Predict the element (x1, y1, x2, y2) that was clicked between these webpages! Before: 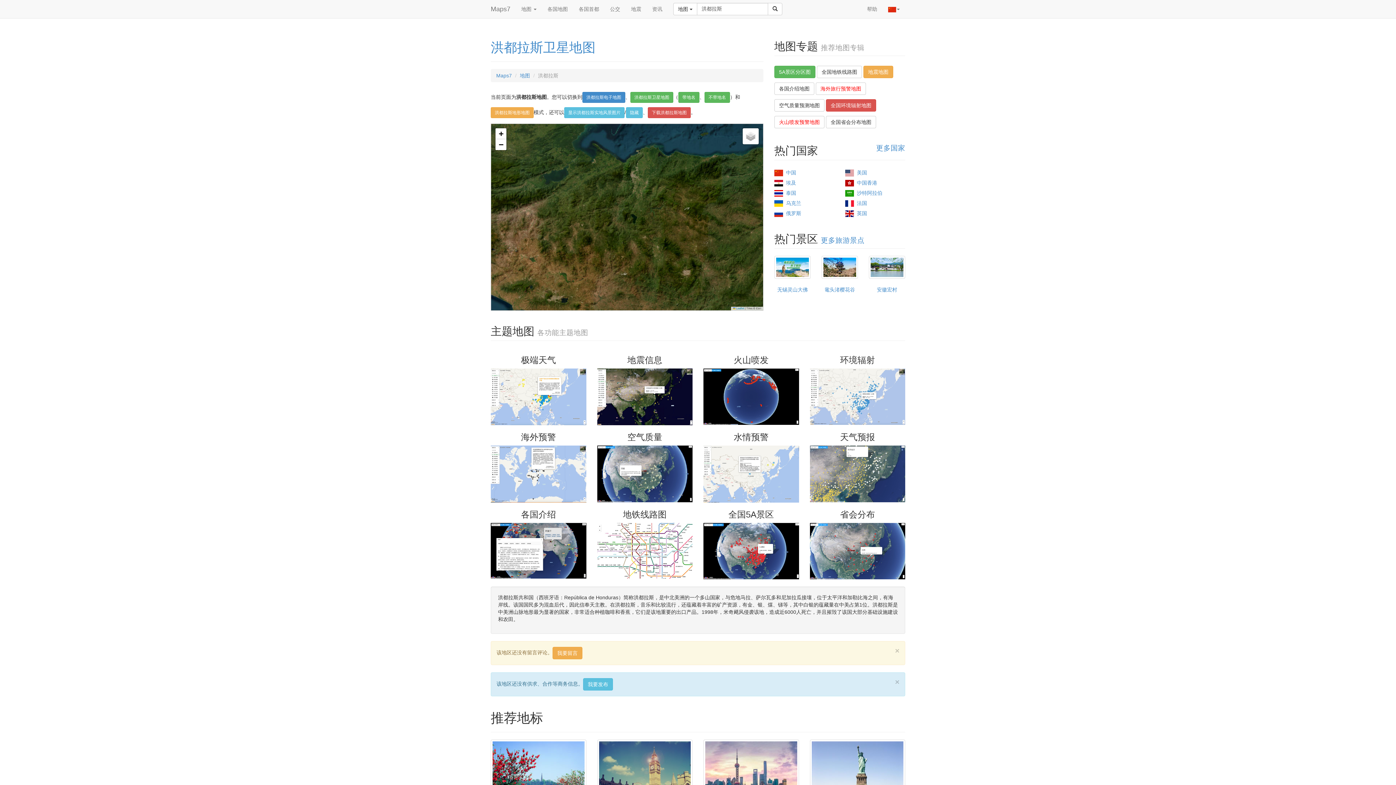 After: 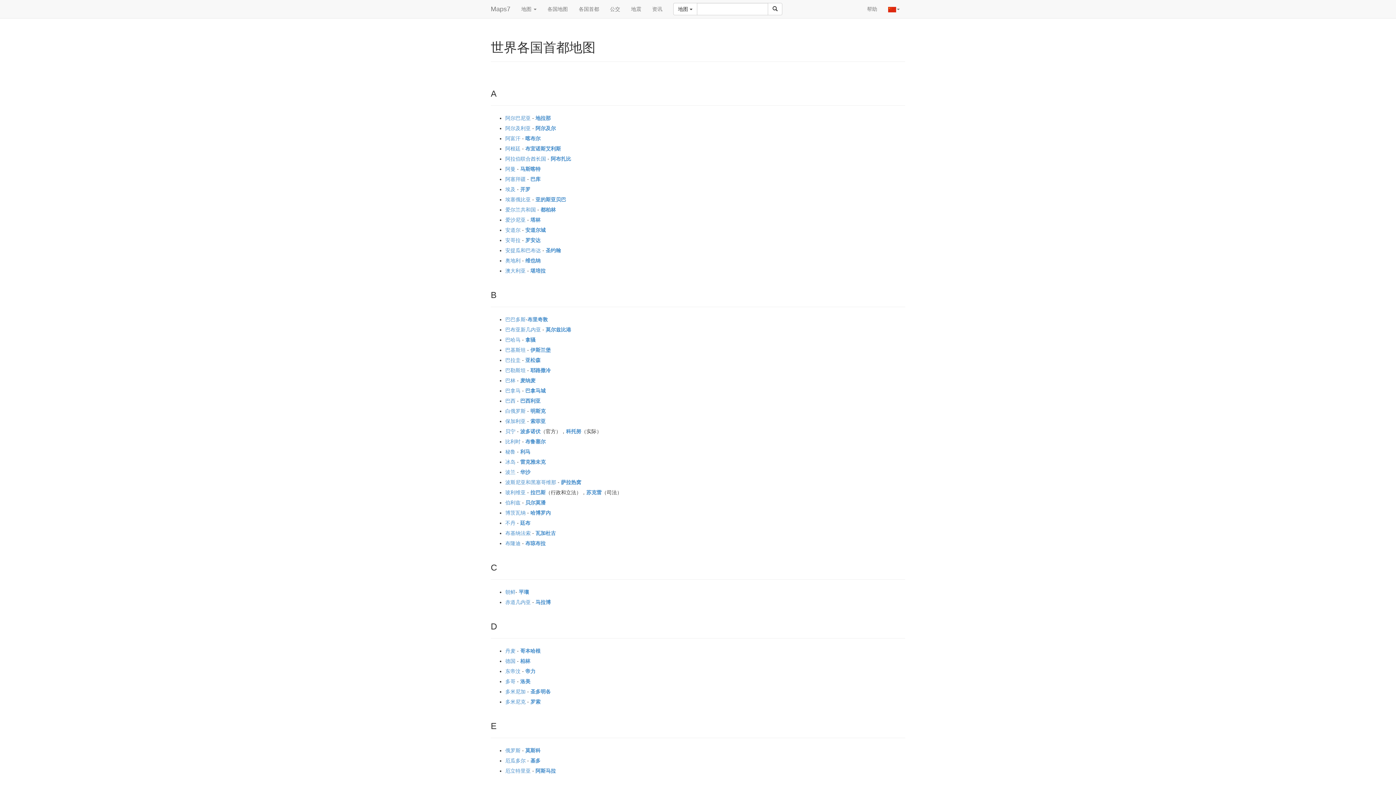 Action: bbox: (573, 0, 604, 18) label: 各国首都